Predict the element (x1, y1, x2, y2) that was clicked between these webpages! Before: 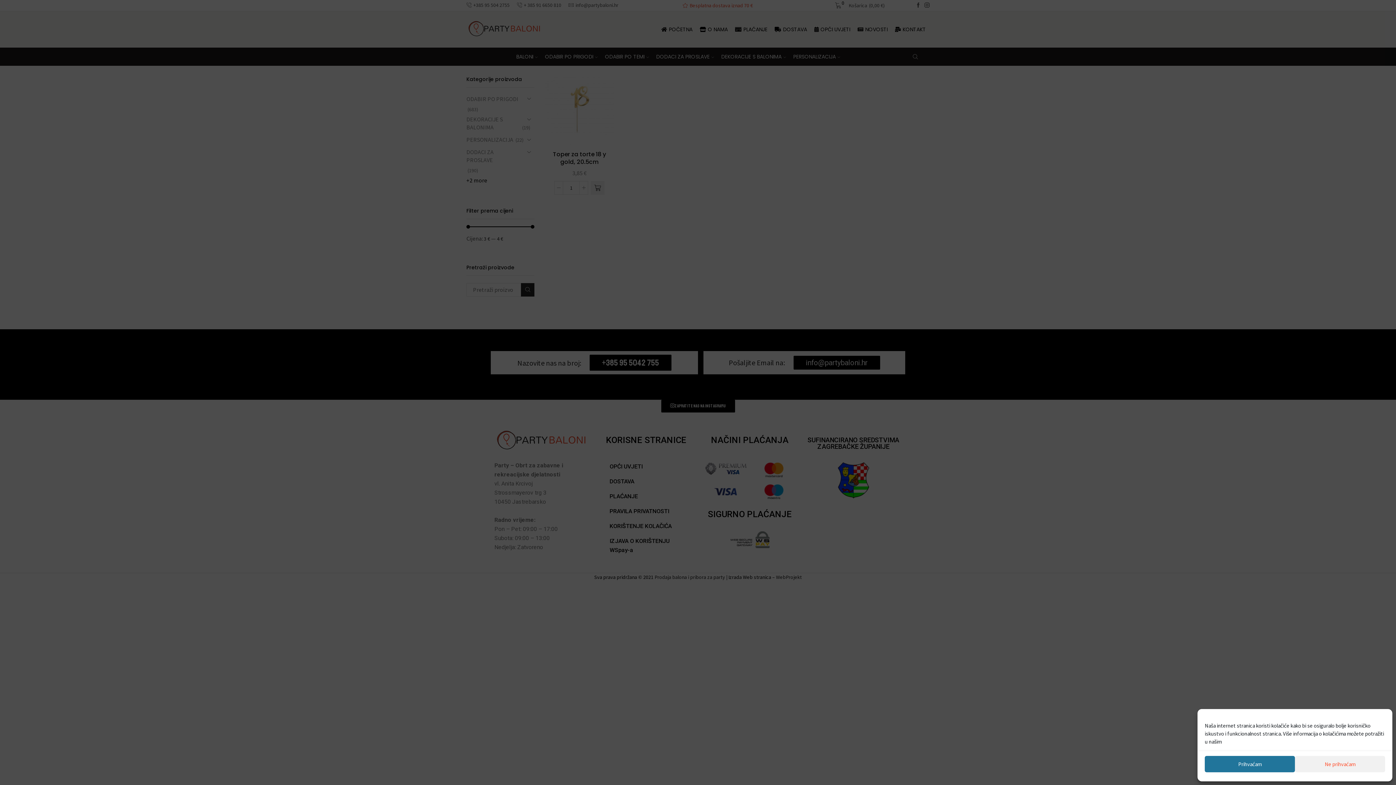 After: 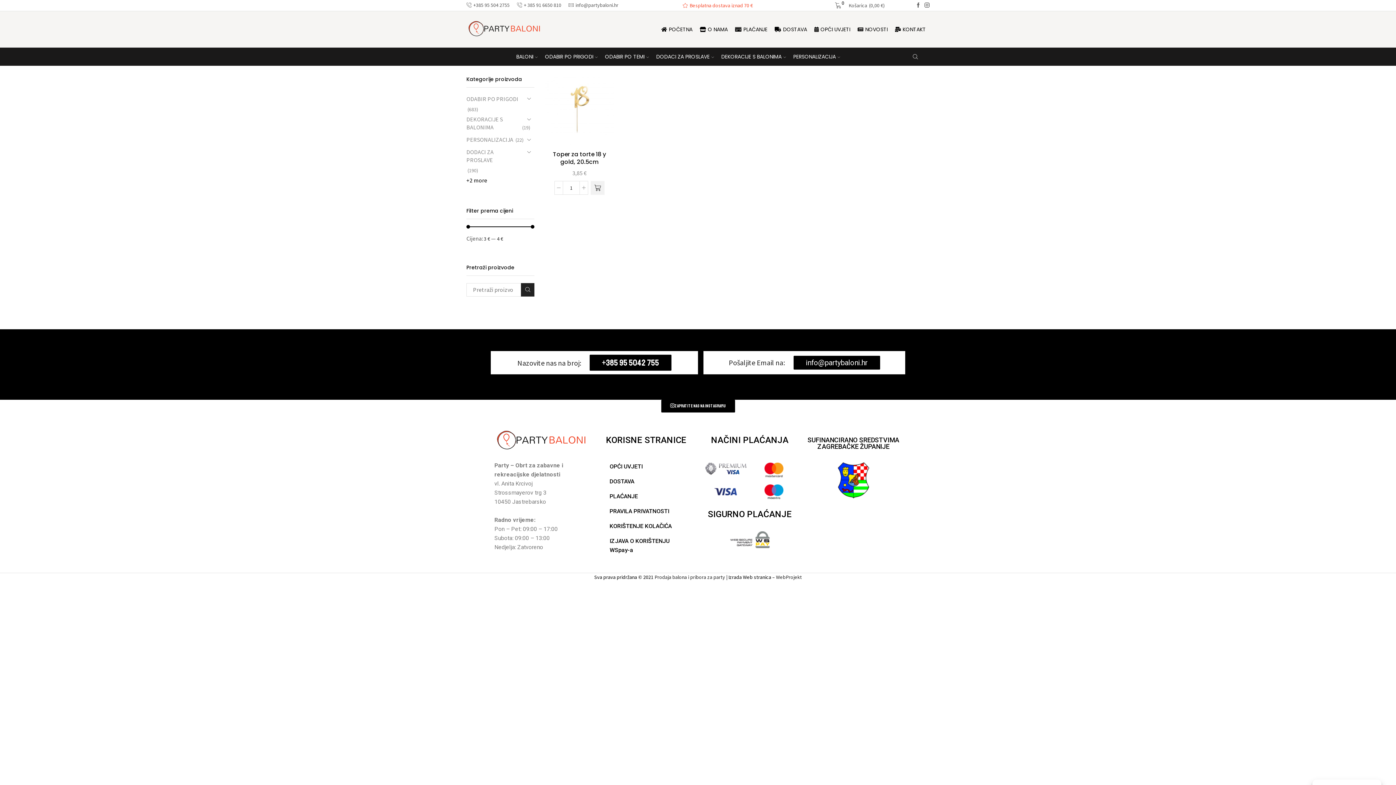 Action: label: Prihvaćam bbox: (1205, 756, 1295, 772)